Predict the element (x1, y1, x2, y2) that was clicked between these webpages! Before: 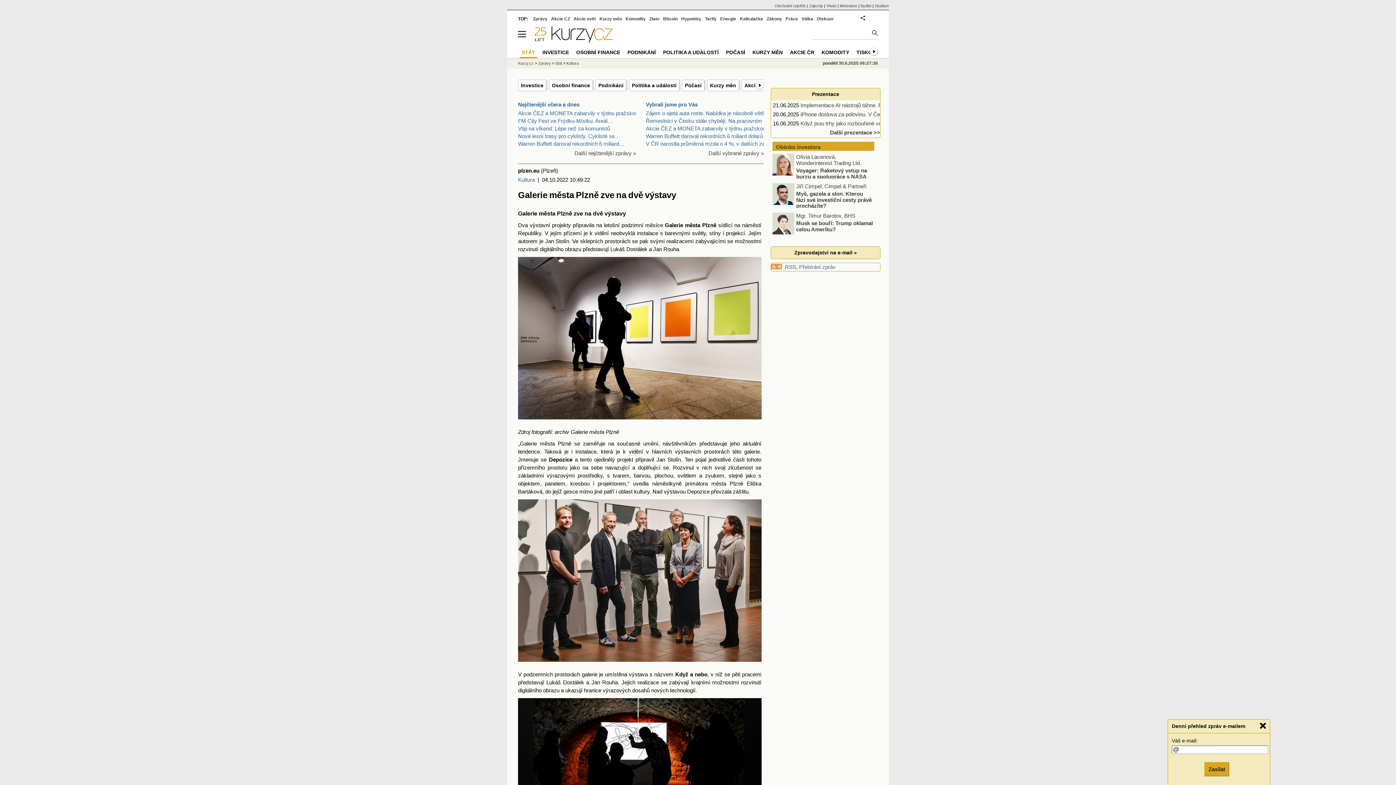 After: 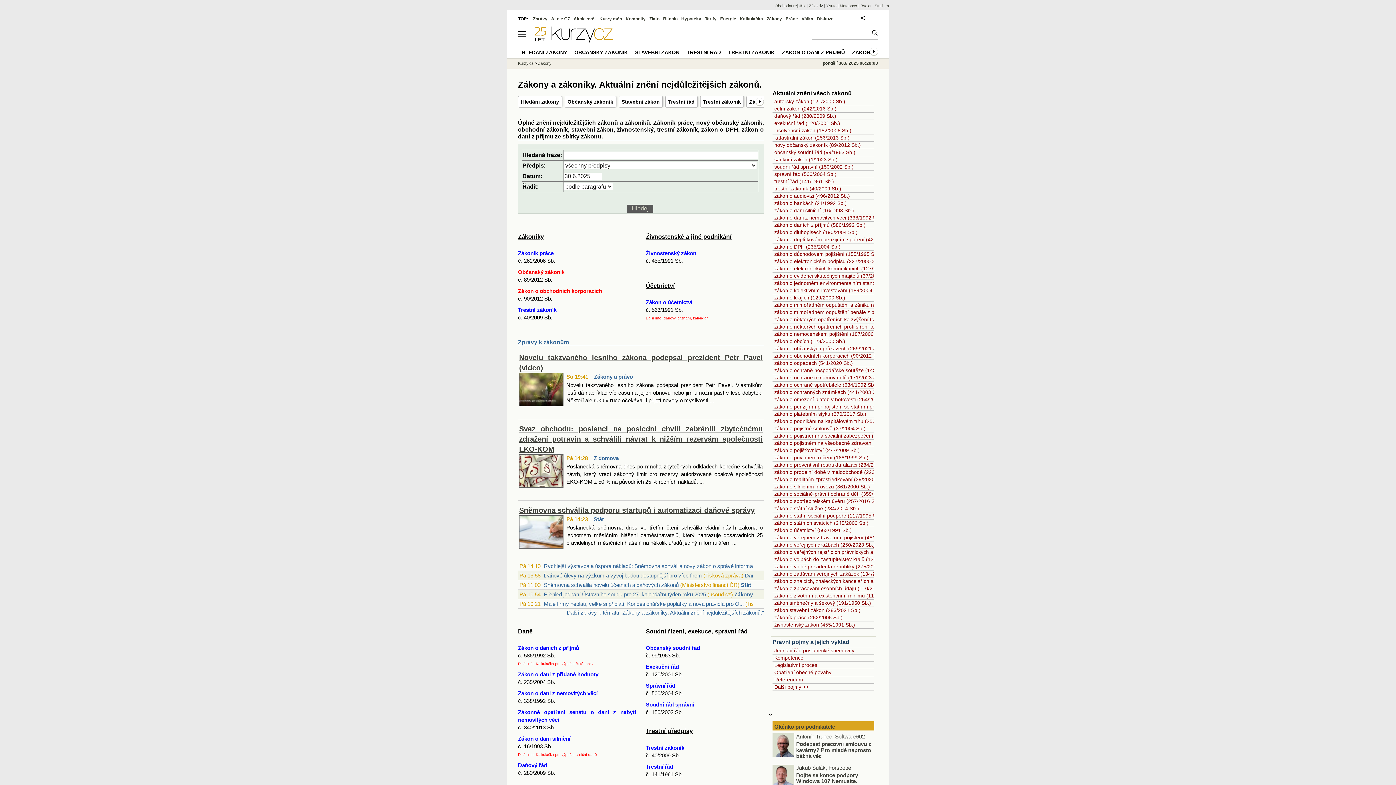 Action: label: Zákony bbox: (766, 16, 782, 21)